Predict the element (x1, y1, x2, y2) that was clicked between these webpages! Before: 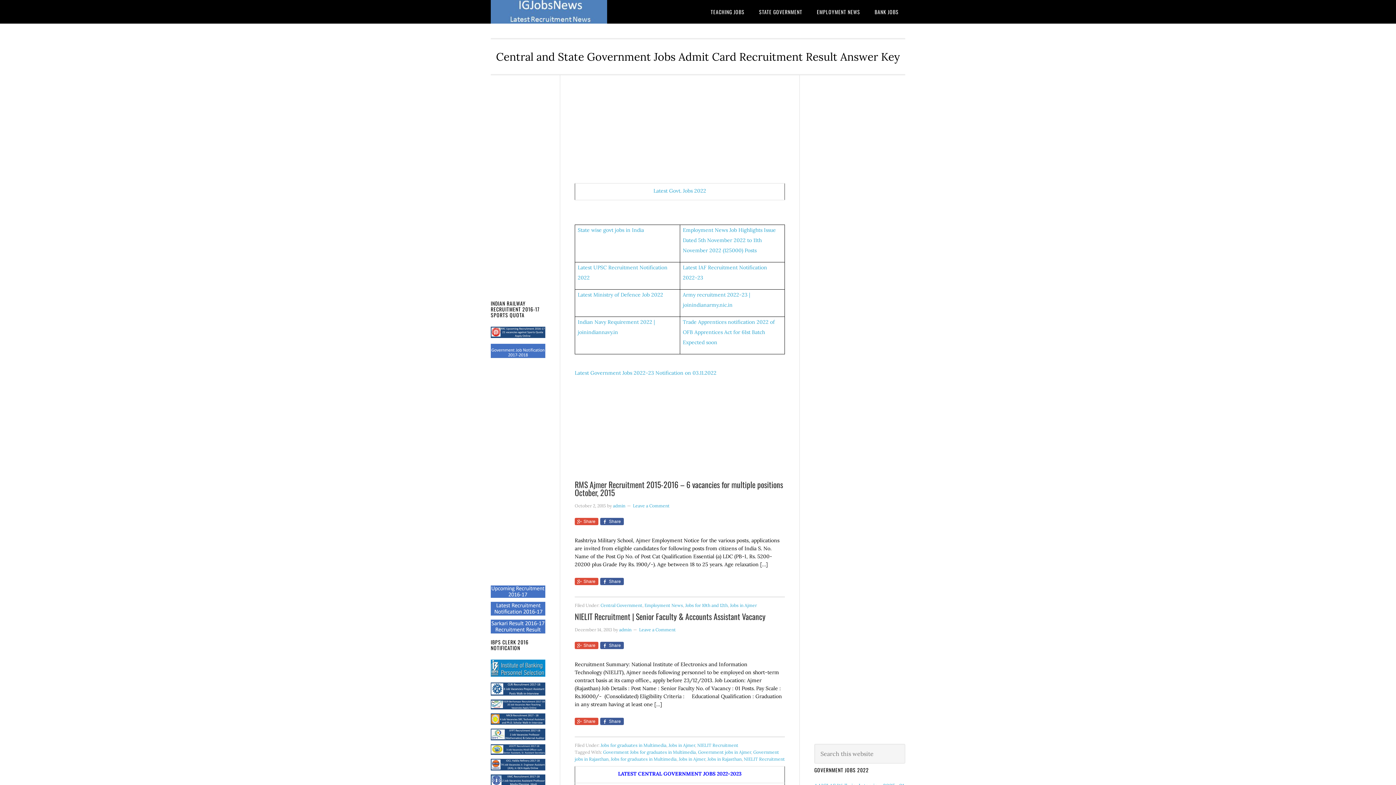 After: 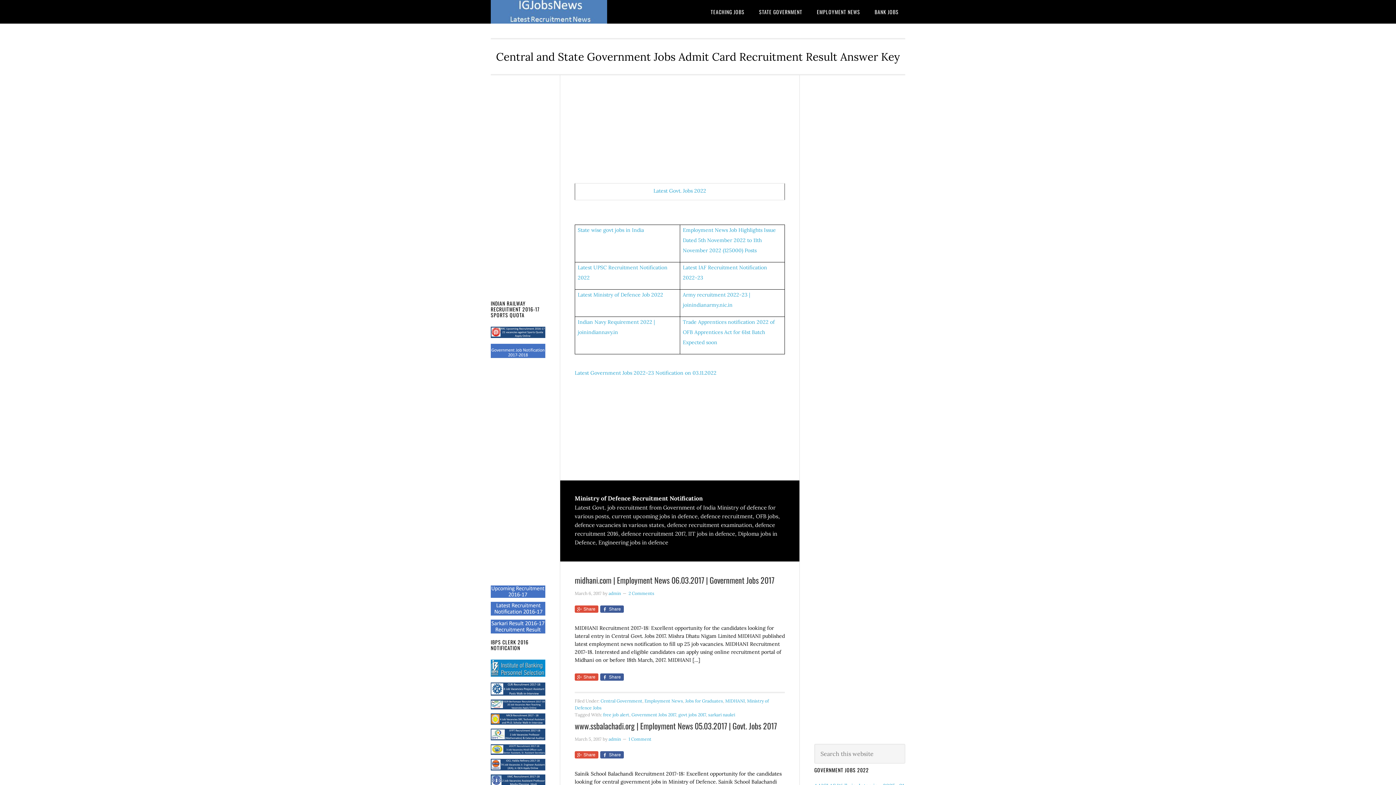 Action: bbox: (577, 291, 663, 298) label: Latest Ministry of Defence Job 2022